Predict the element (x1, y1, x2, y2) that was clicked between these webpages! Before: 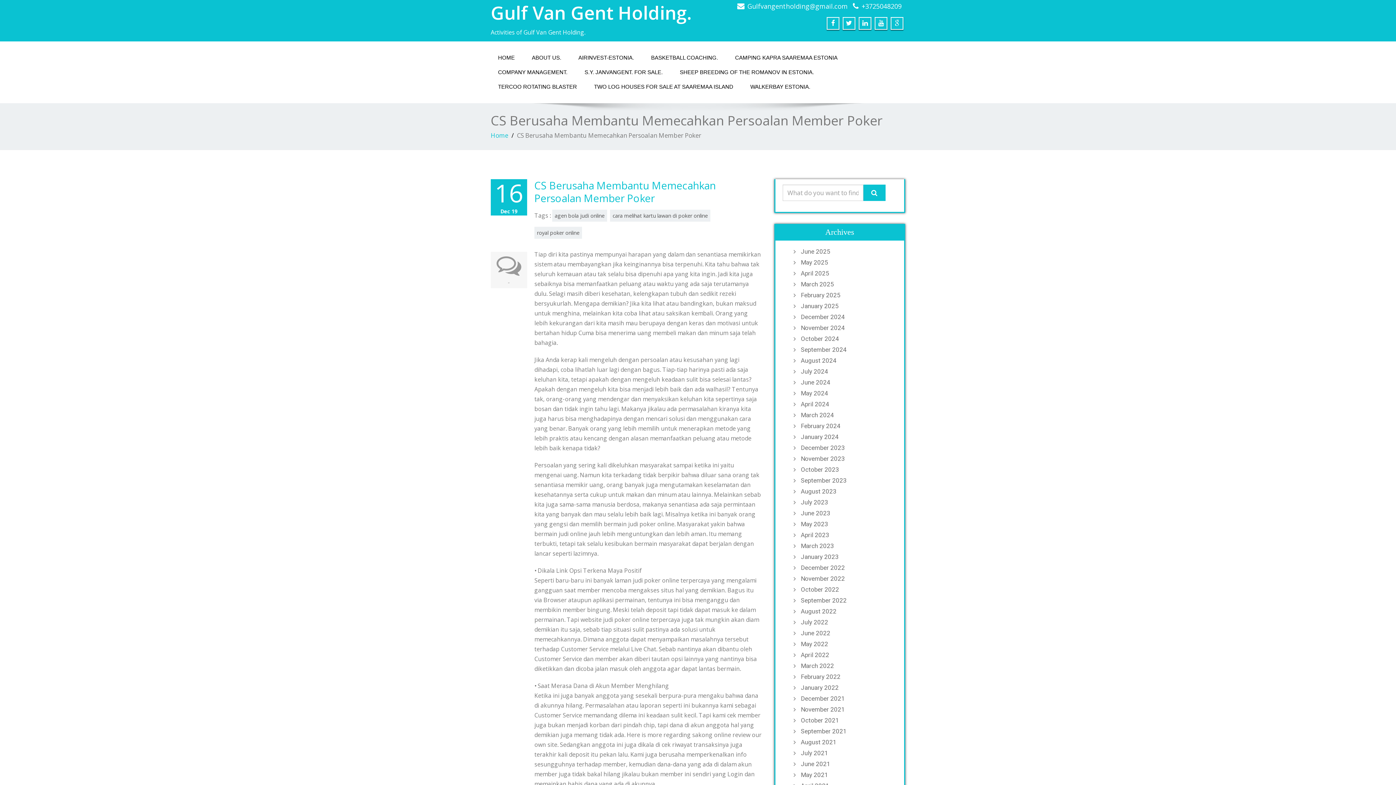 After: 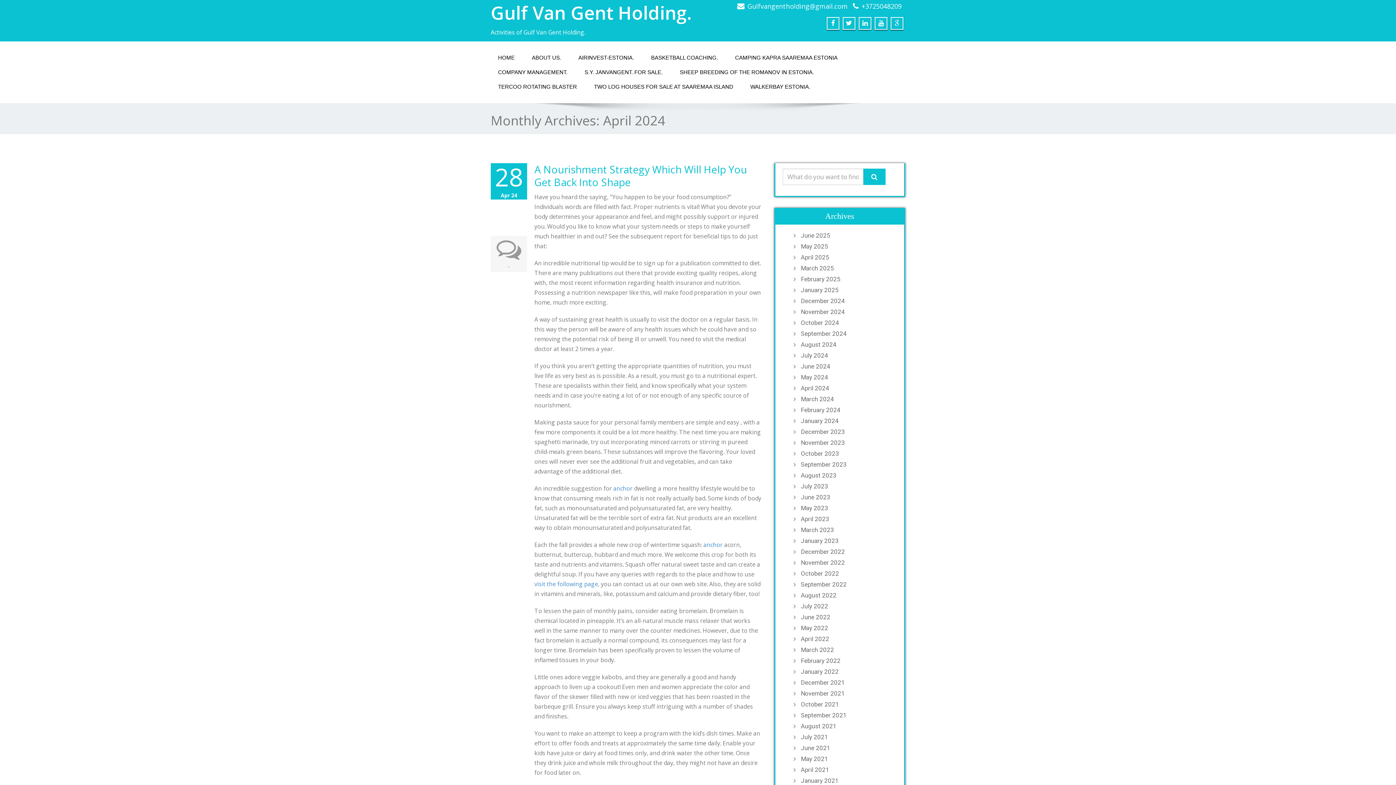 Action: bbox: (797, 400, 897, 408) label: April 2024